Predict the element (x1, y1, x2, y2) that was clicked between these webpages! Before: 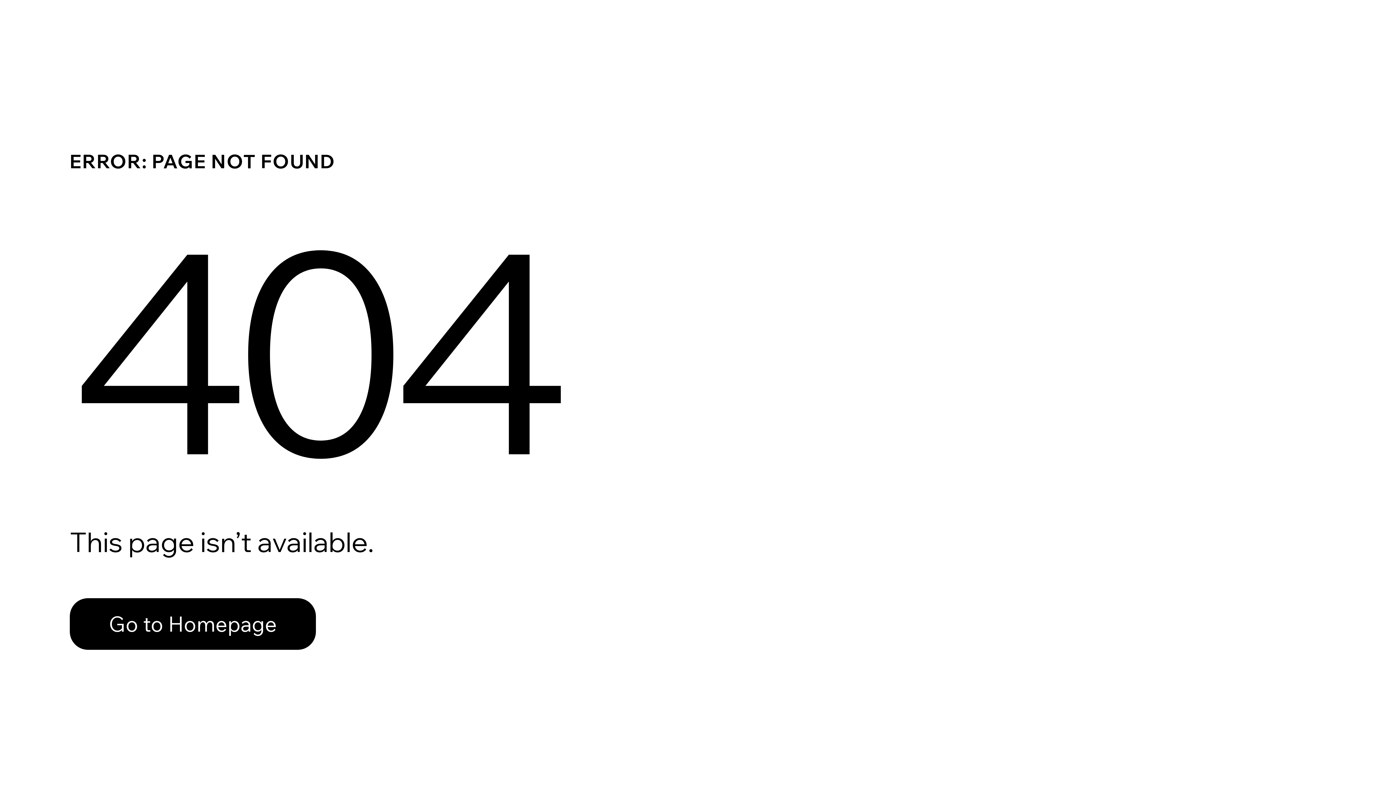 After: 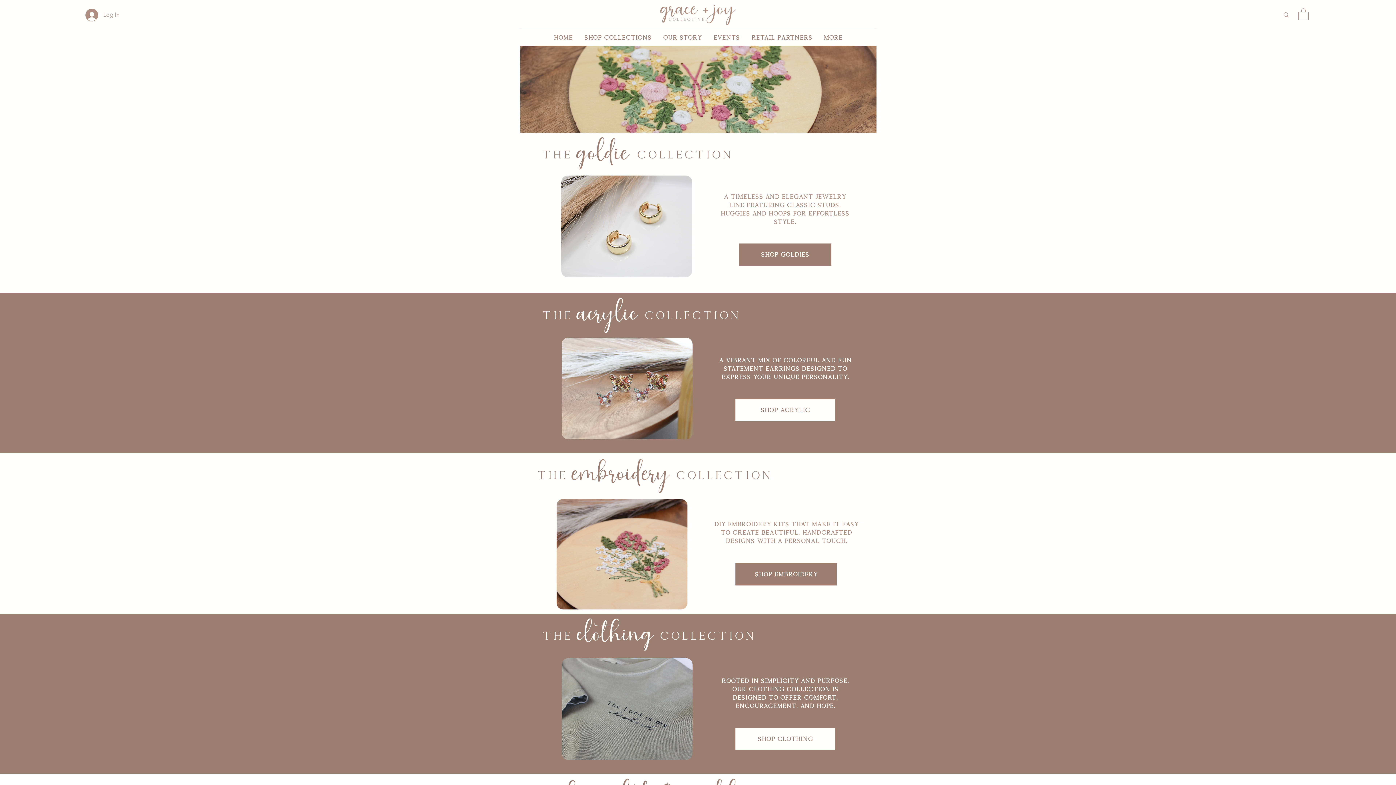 Action: label: Go to Homepage bbox: (69, 582, 768, 659)